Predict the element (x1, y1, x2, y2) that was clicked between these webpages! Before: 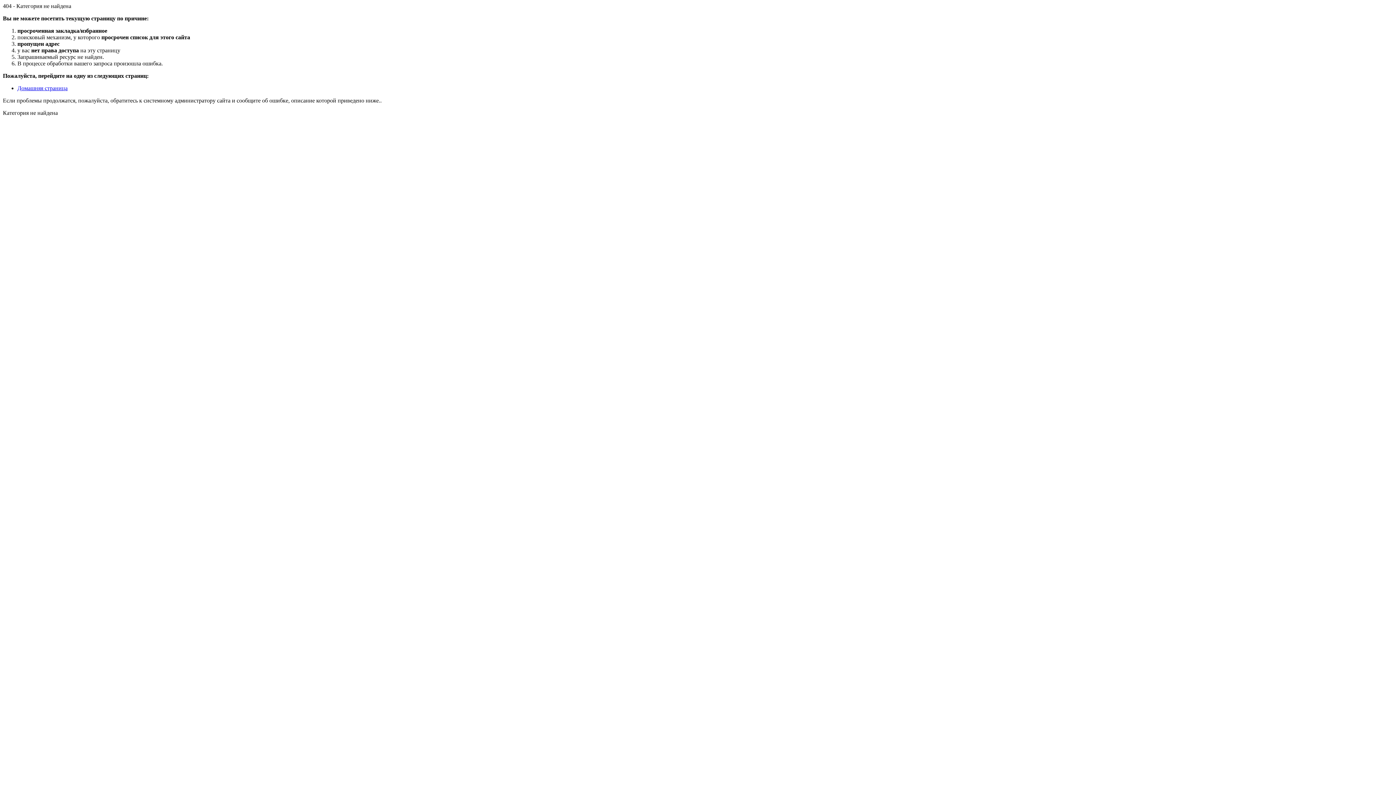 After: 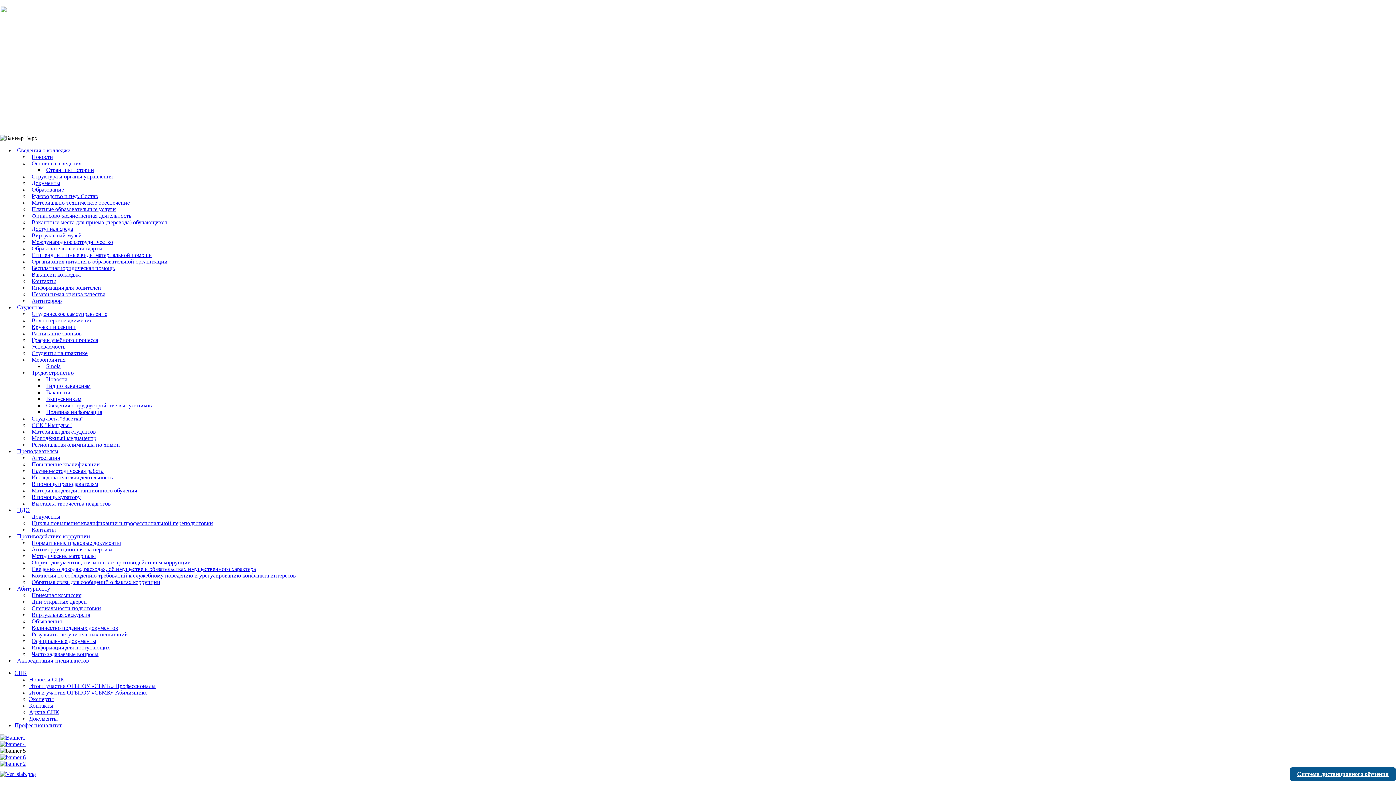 Action: label: Домашняя страница bbox: (17, 85, 67, 91)